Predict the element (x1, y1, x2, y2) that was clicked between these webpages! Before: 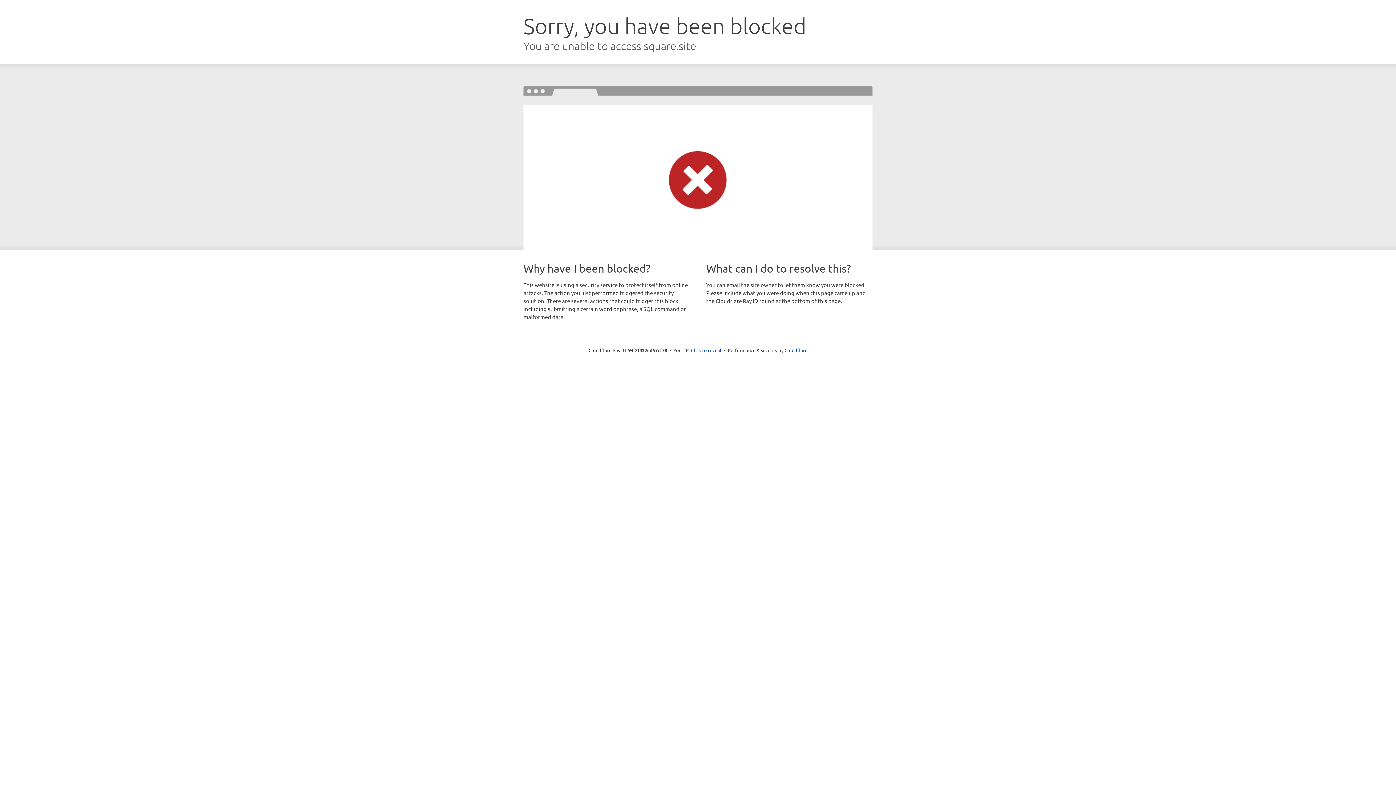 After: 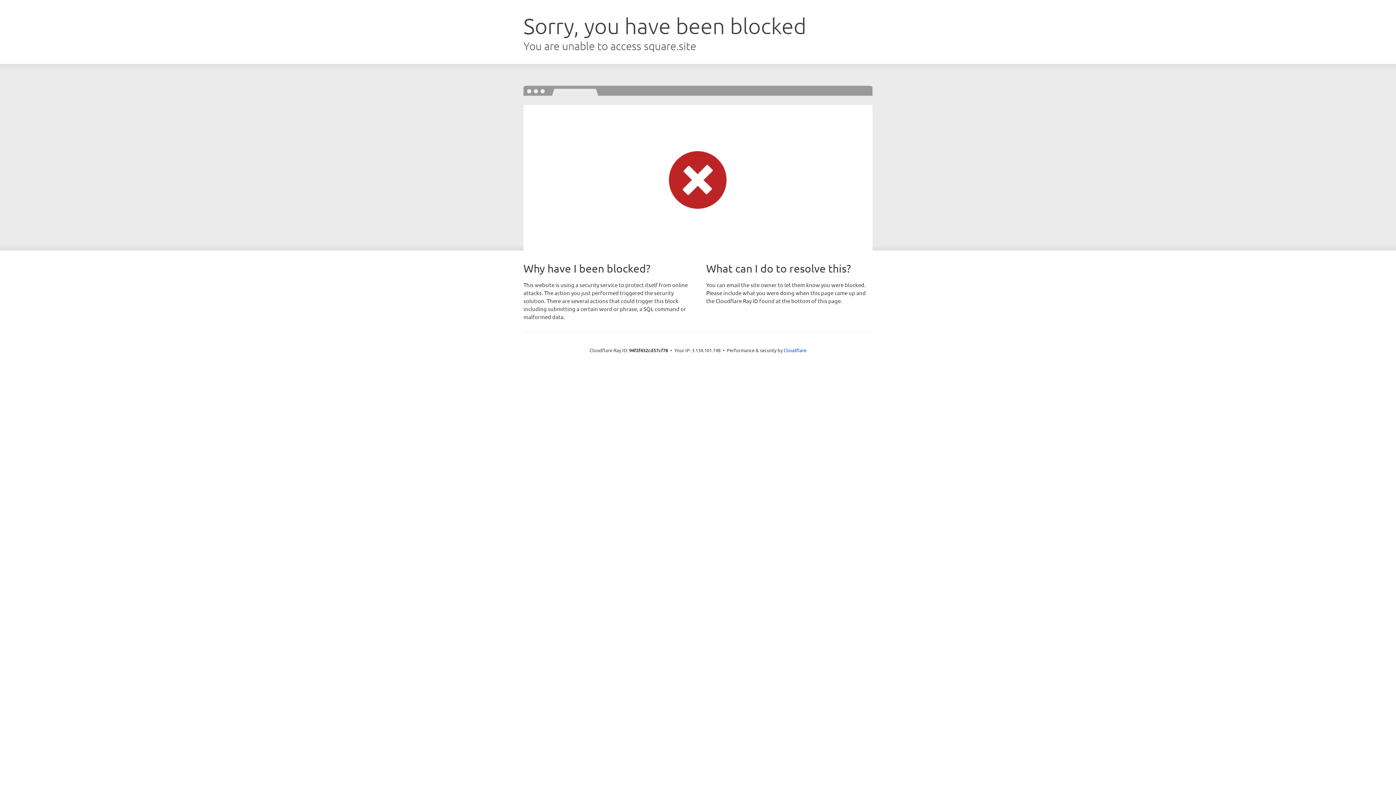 Action: label: Click to reveal bbox: (691, 346, 721, 353)